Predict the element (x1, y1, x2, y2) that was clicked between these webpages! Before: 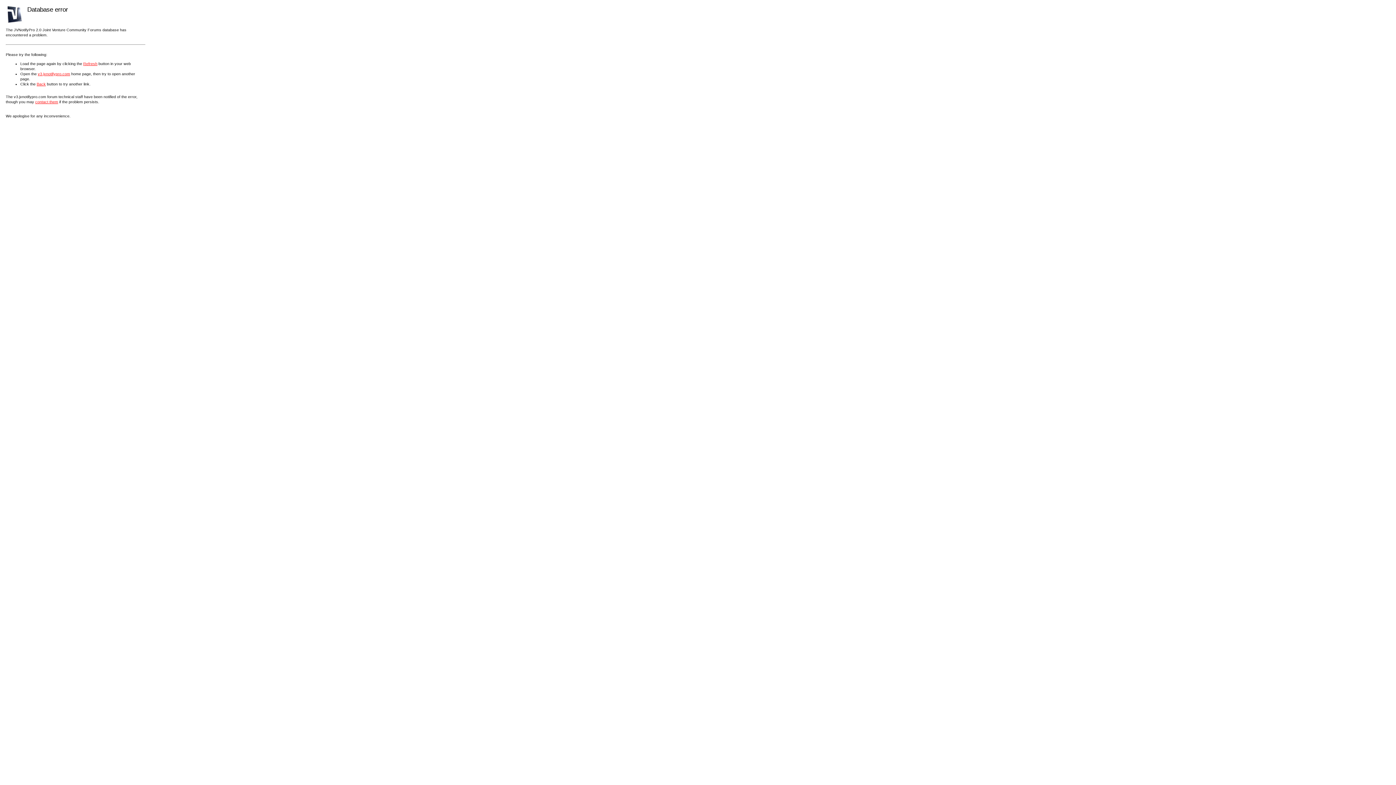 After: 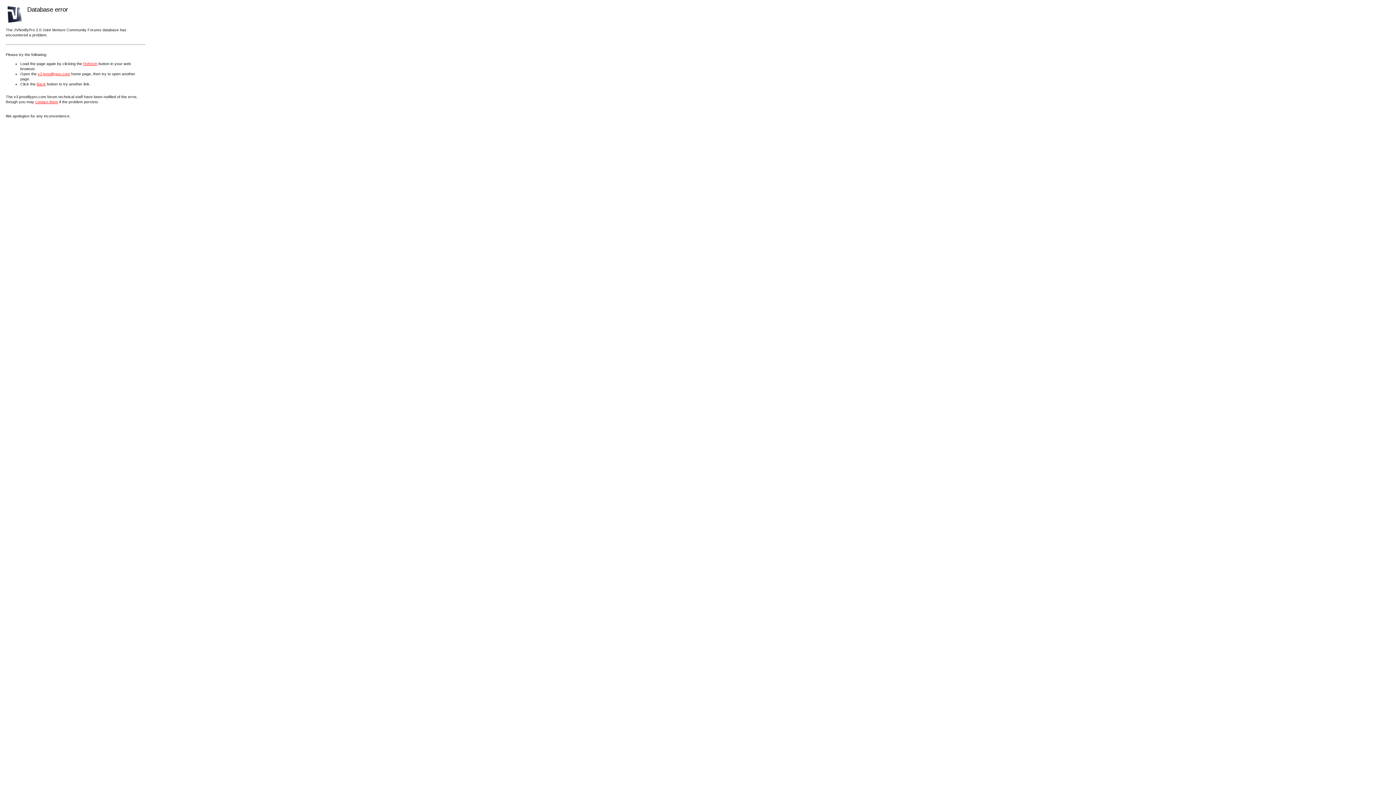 Action: label: contact them bbox: (35, 99, 58, 104)